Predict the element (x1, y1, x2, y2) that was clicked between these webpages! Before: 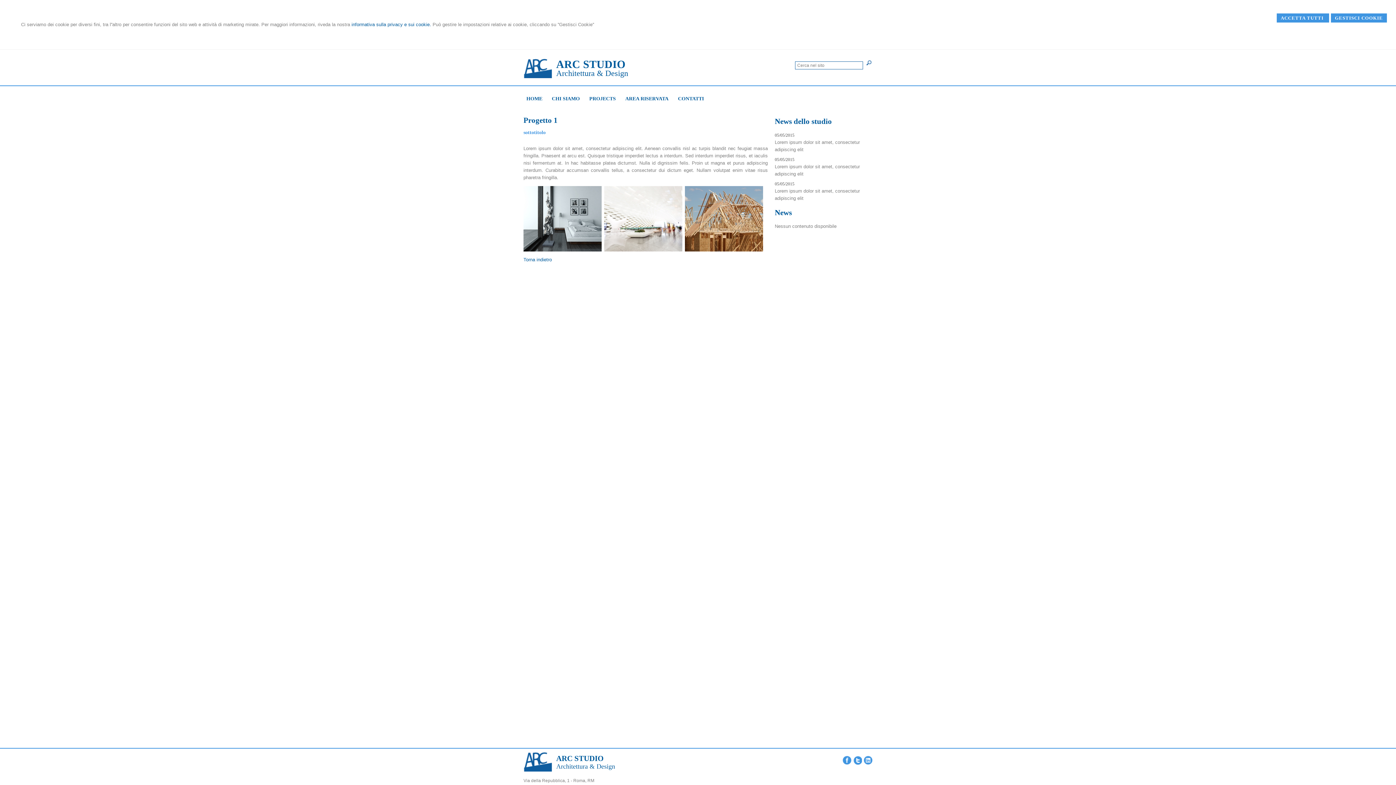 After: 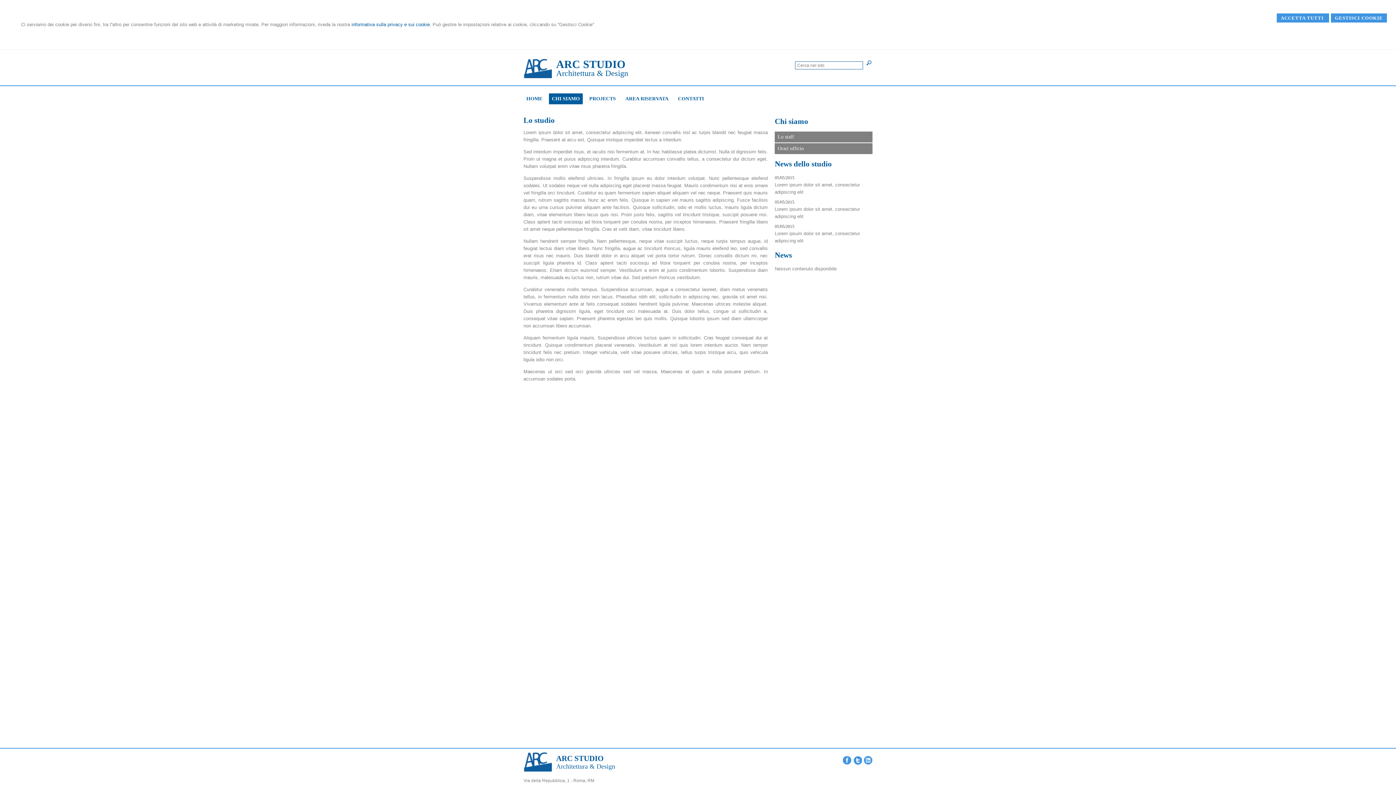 Action: label: CHI SIAMO bbox: (549, 93, 582, 104)